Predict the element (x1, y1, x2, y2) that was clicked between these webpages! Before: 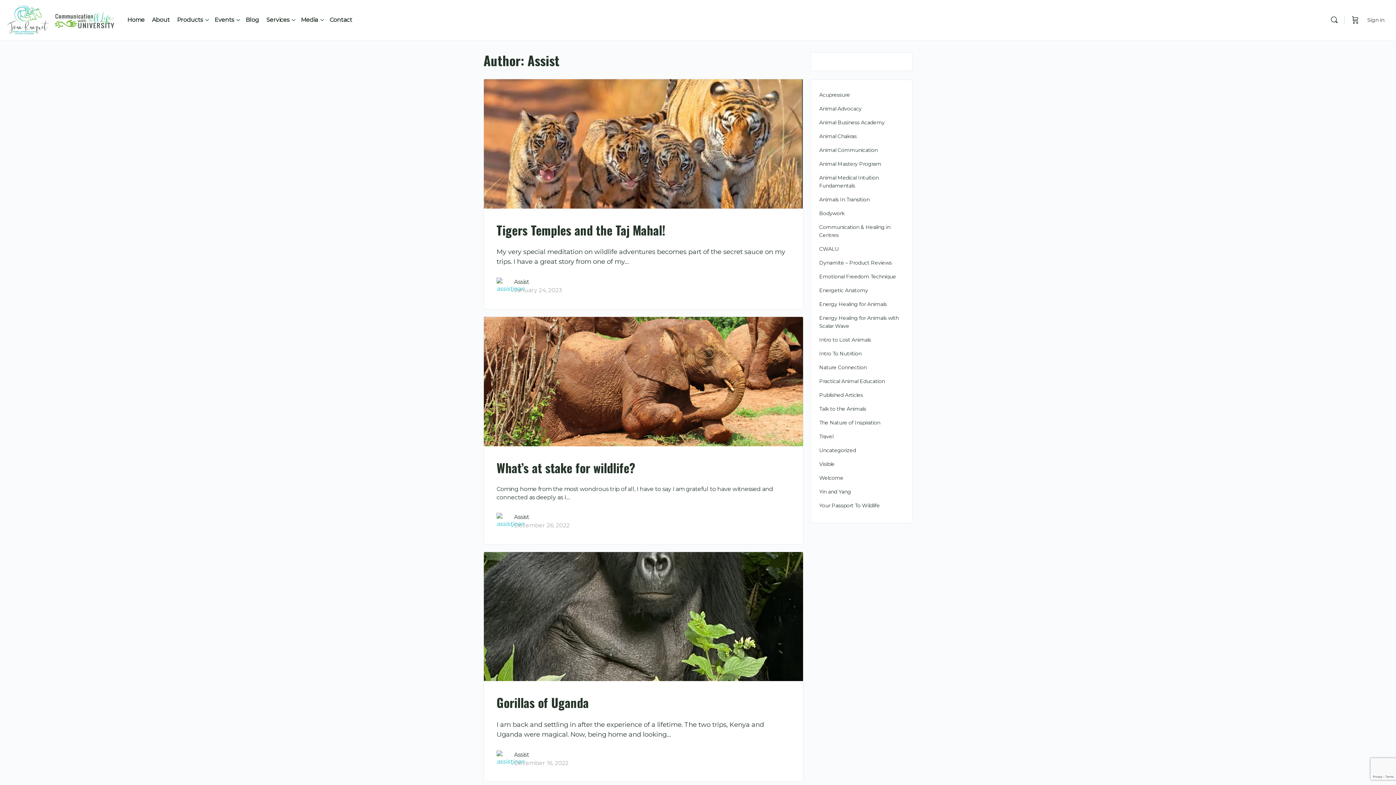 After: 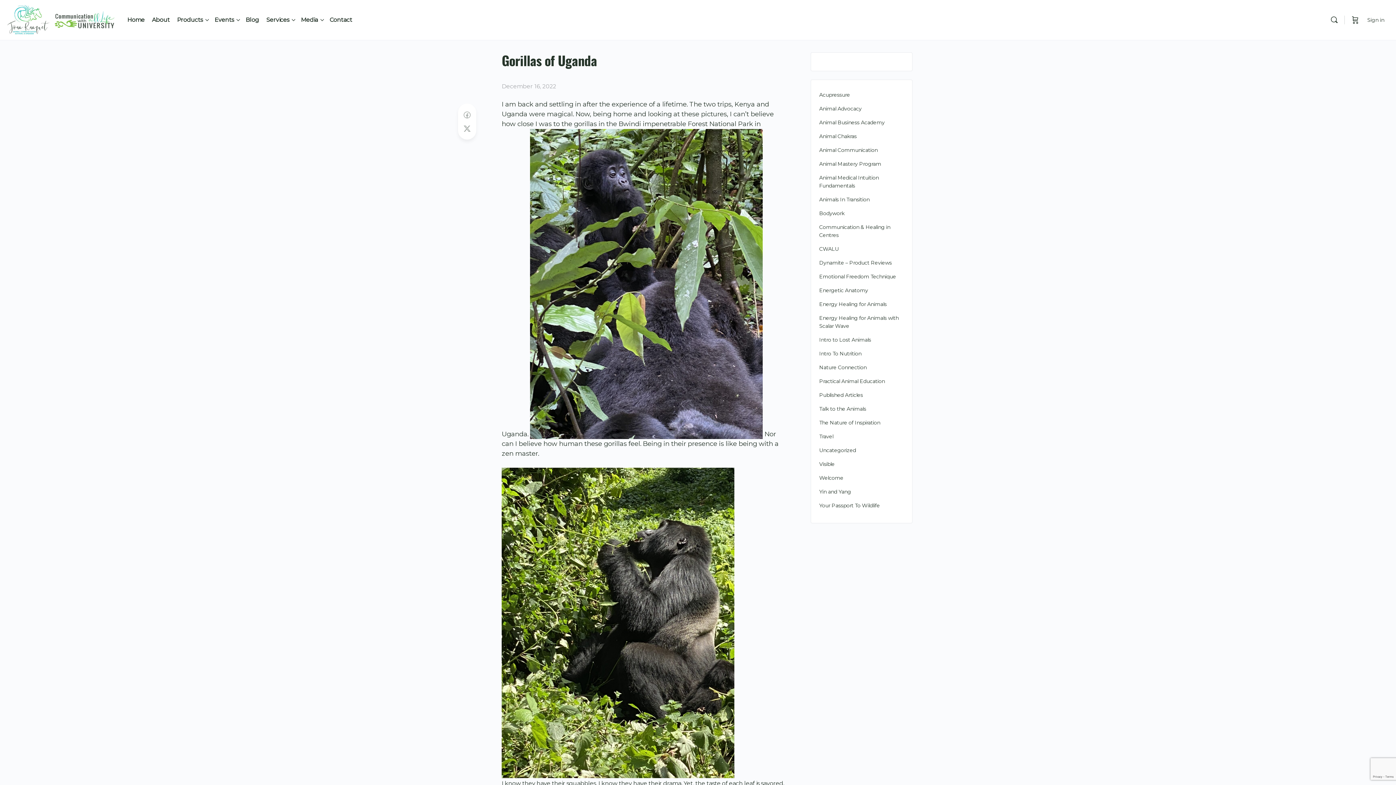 Action: bbox: (514, 759, 568, 766) label: December 16, 2022